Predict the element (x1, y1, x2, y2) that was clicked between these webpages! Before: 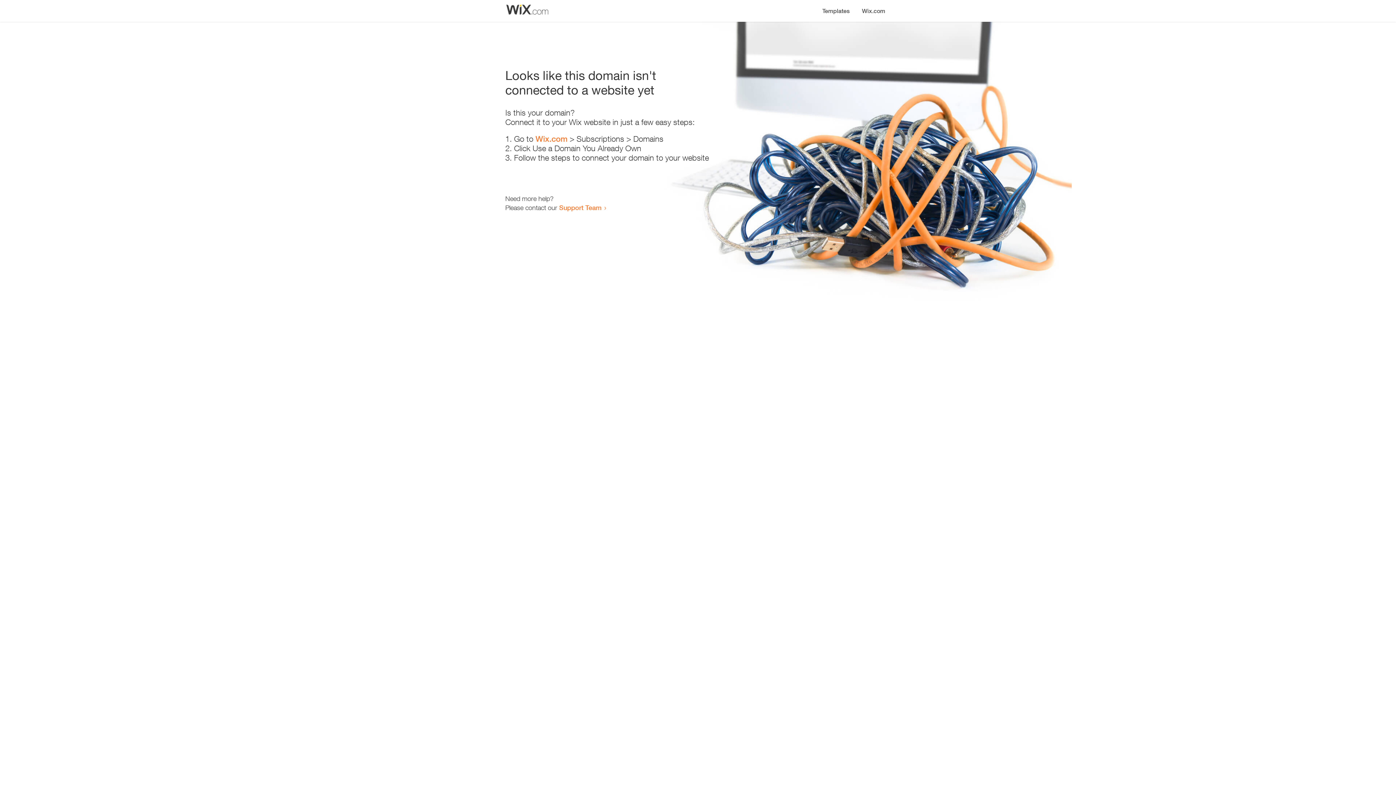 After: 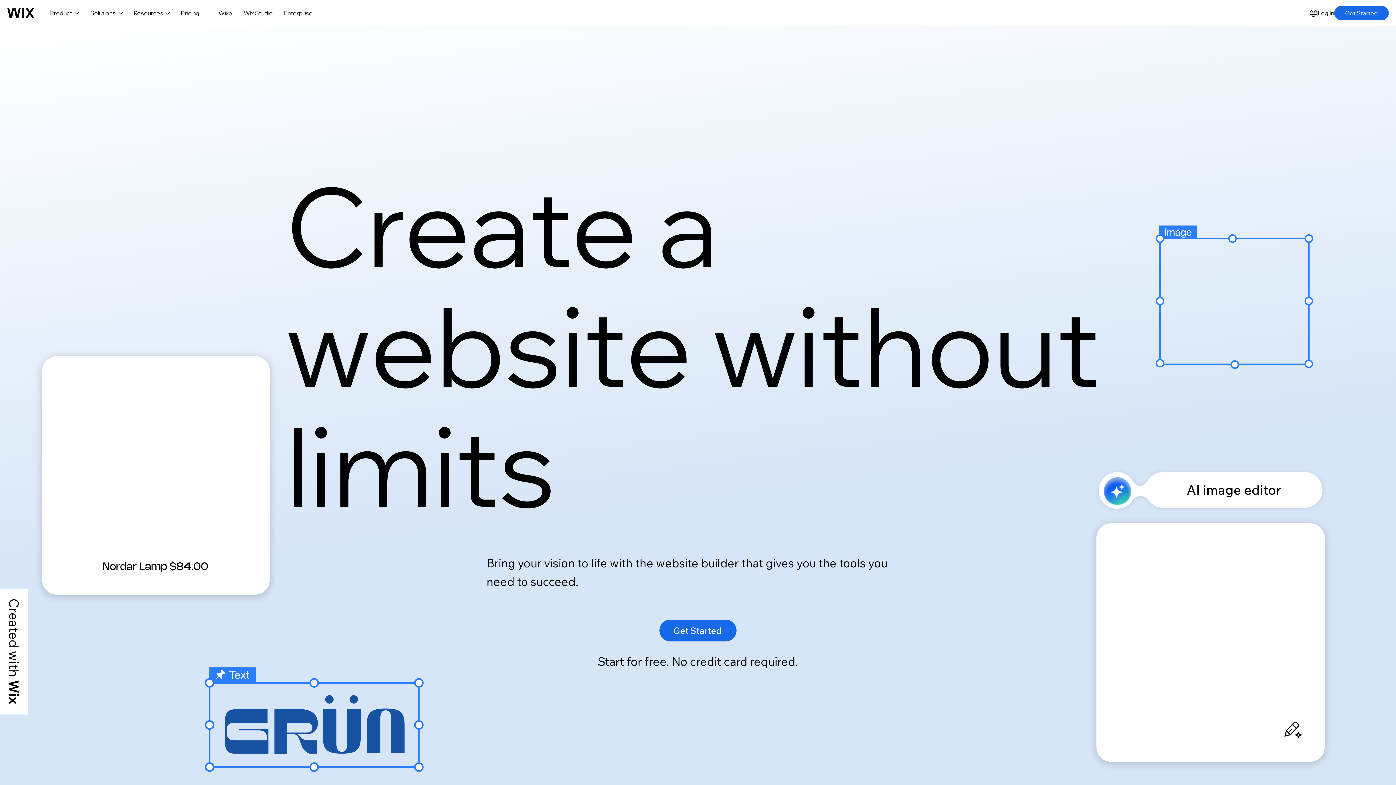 Action: bbox: (856, 0, 890, 14) label: Wix.com